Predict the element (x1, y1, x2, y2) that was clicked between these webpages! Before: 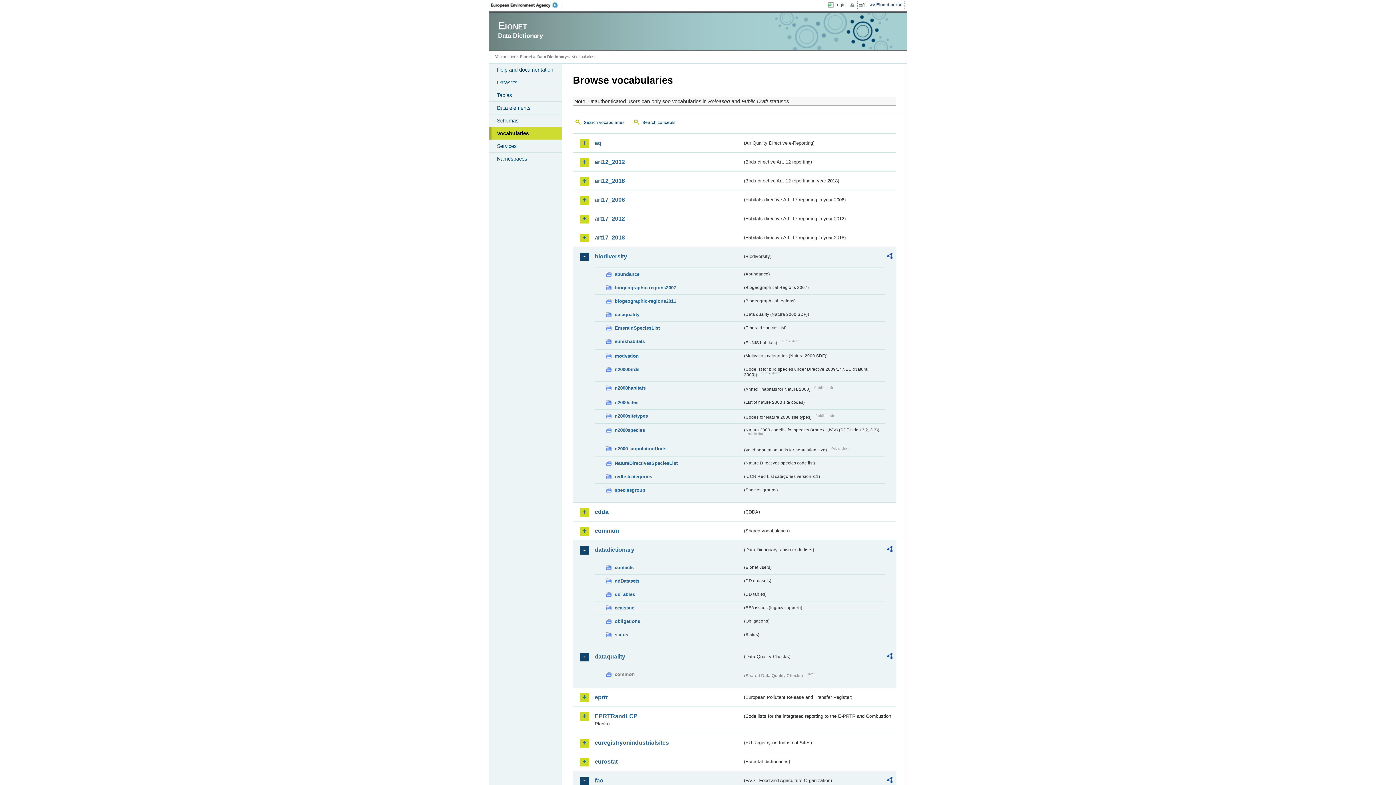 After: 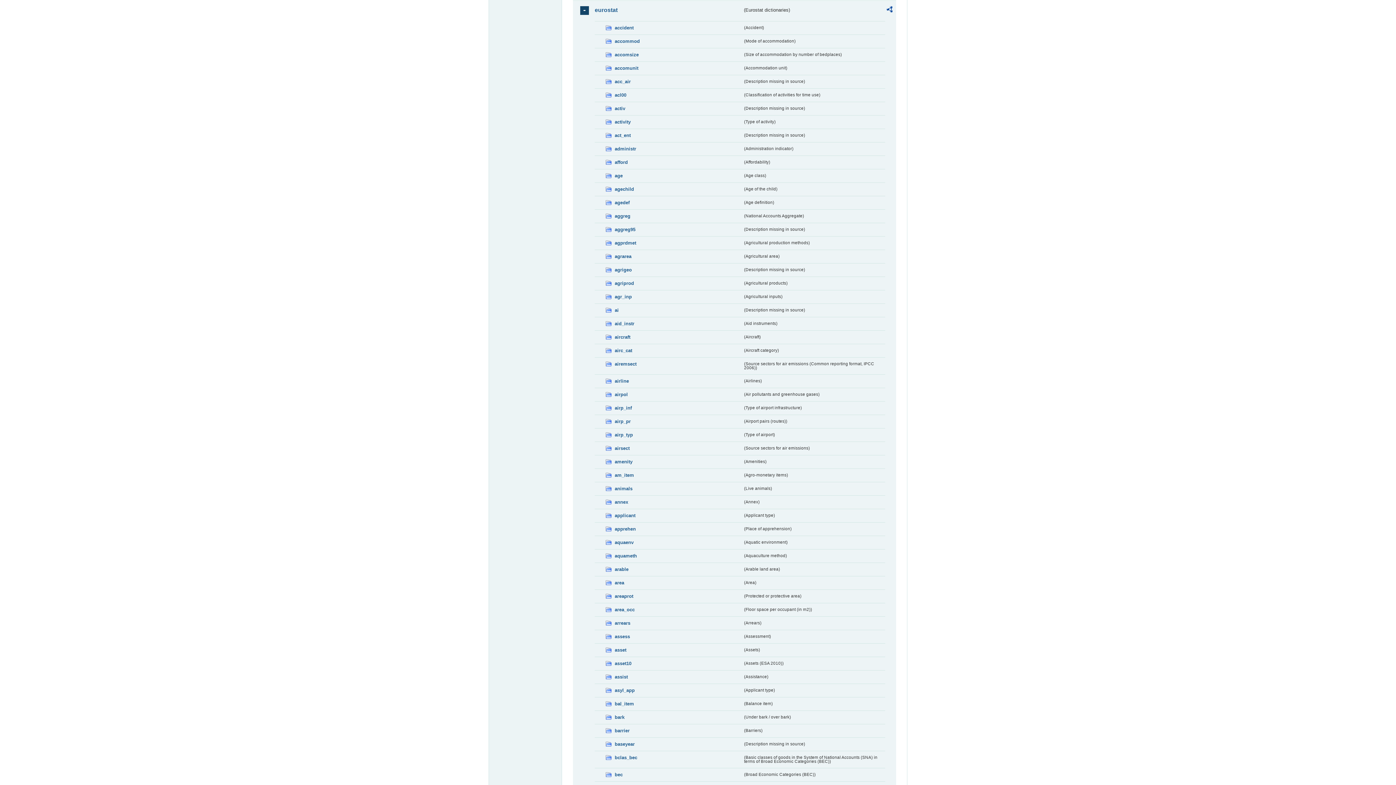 Action: label: eurostat bbox: (594, 758, 742, 765)